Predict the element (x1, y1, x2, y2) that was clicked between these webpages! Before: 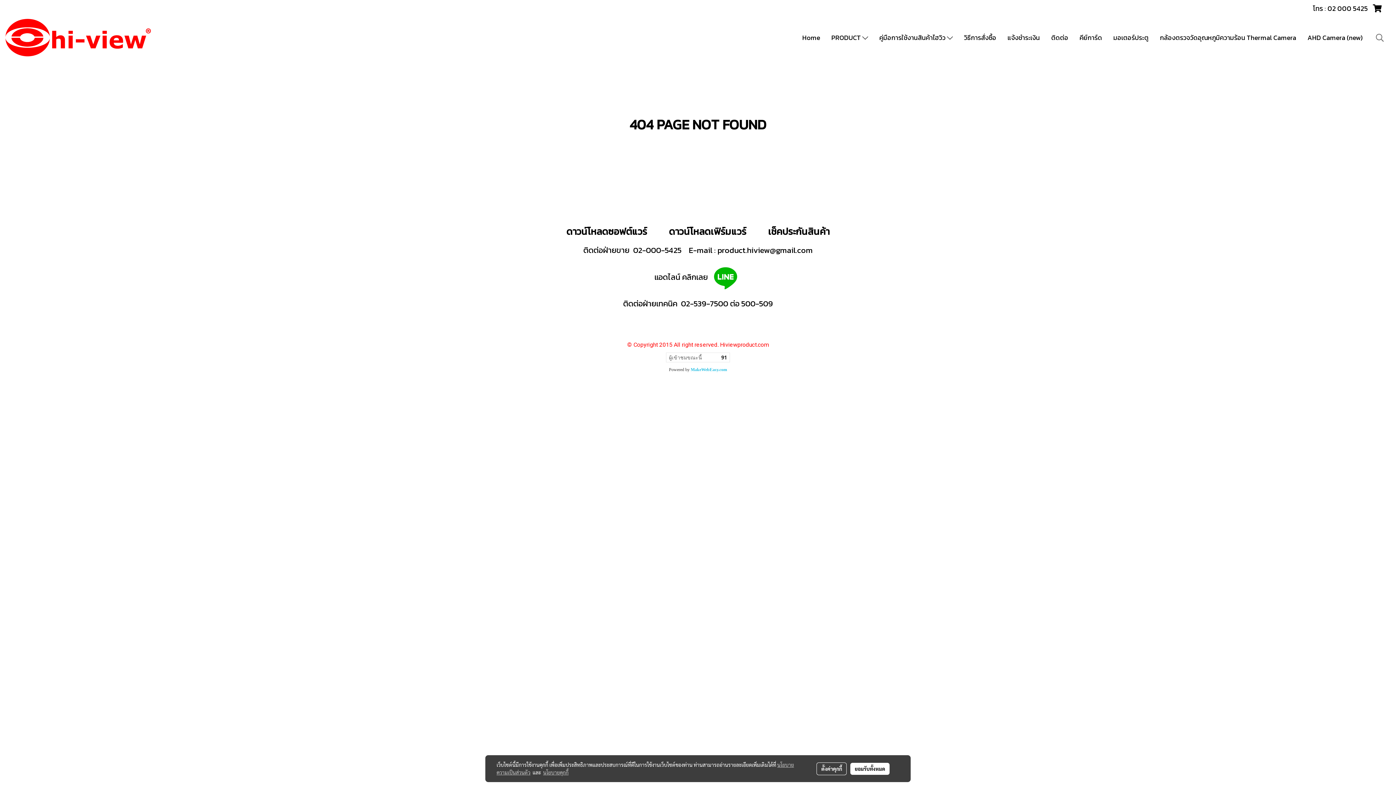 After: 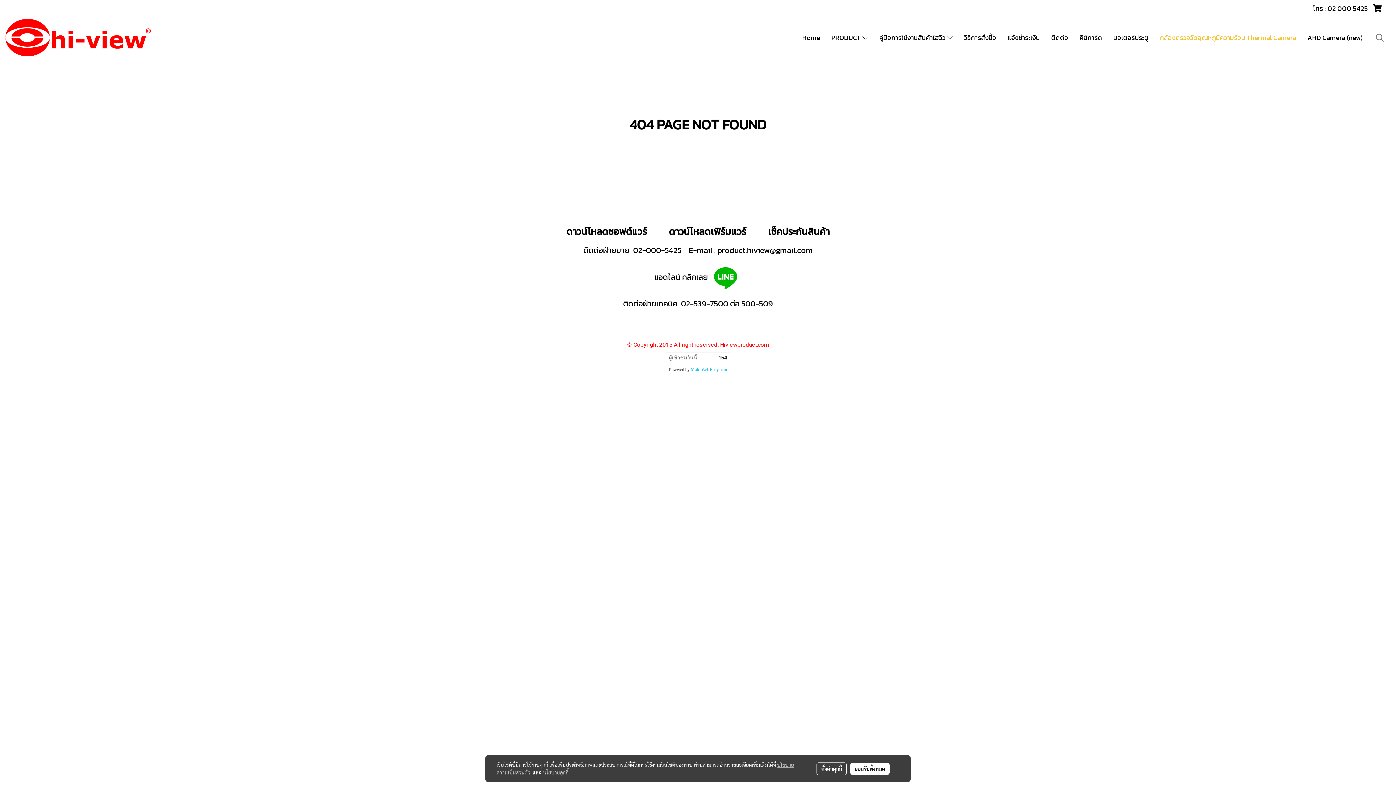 Action: bbox: (1154, 29, 1302, 45) label: กล้องตรวจวัดอุณหภูมิความร้อน Thermal Camera